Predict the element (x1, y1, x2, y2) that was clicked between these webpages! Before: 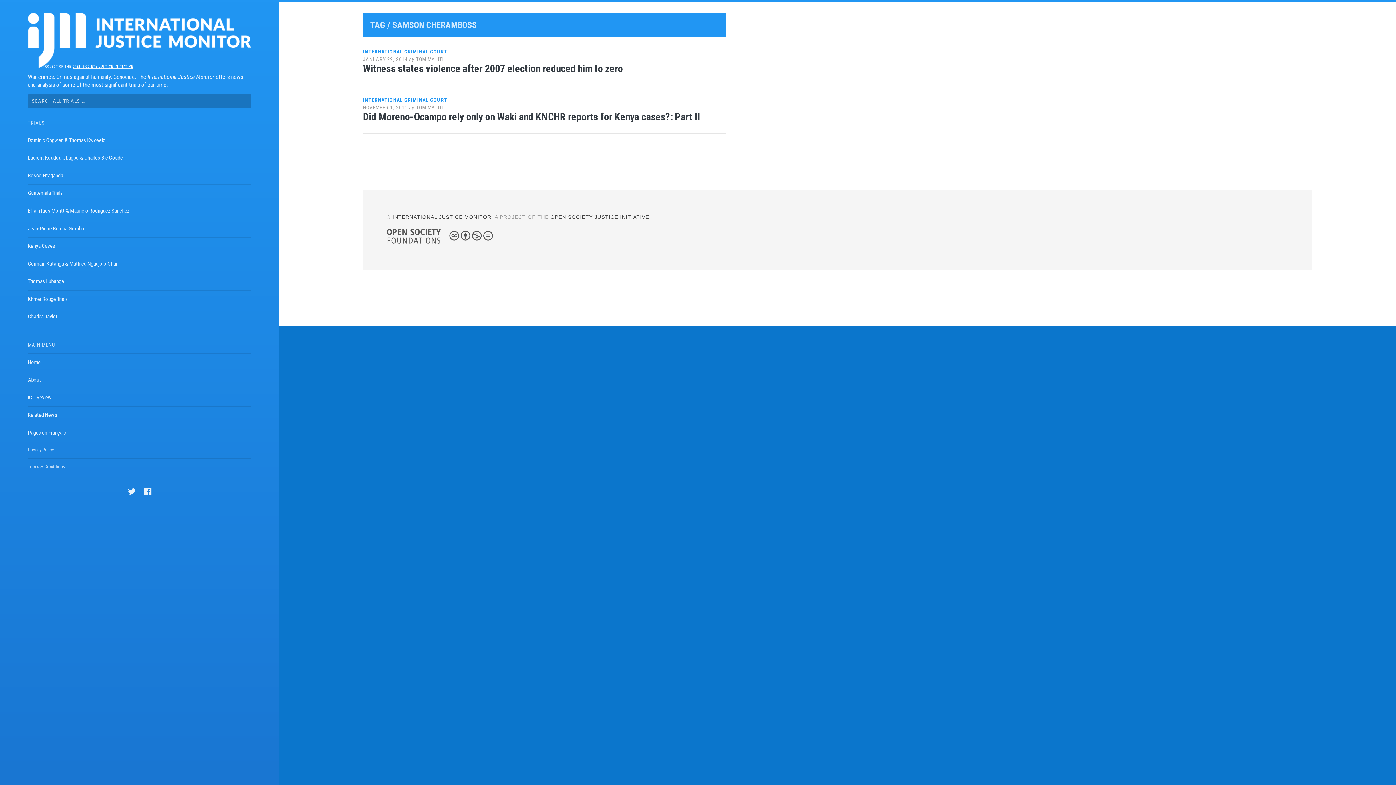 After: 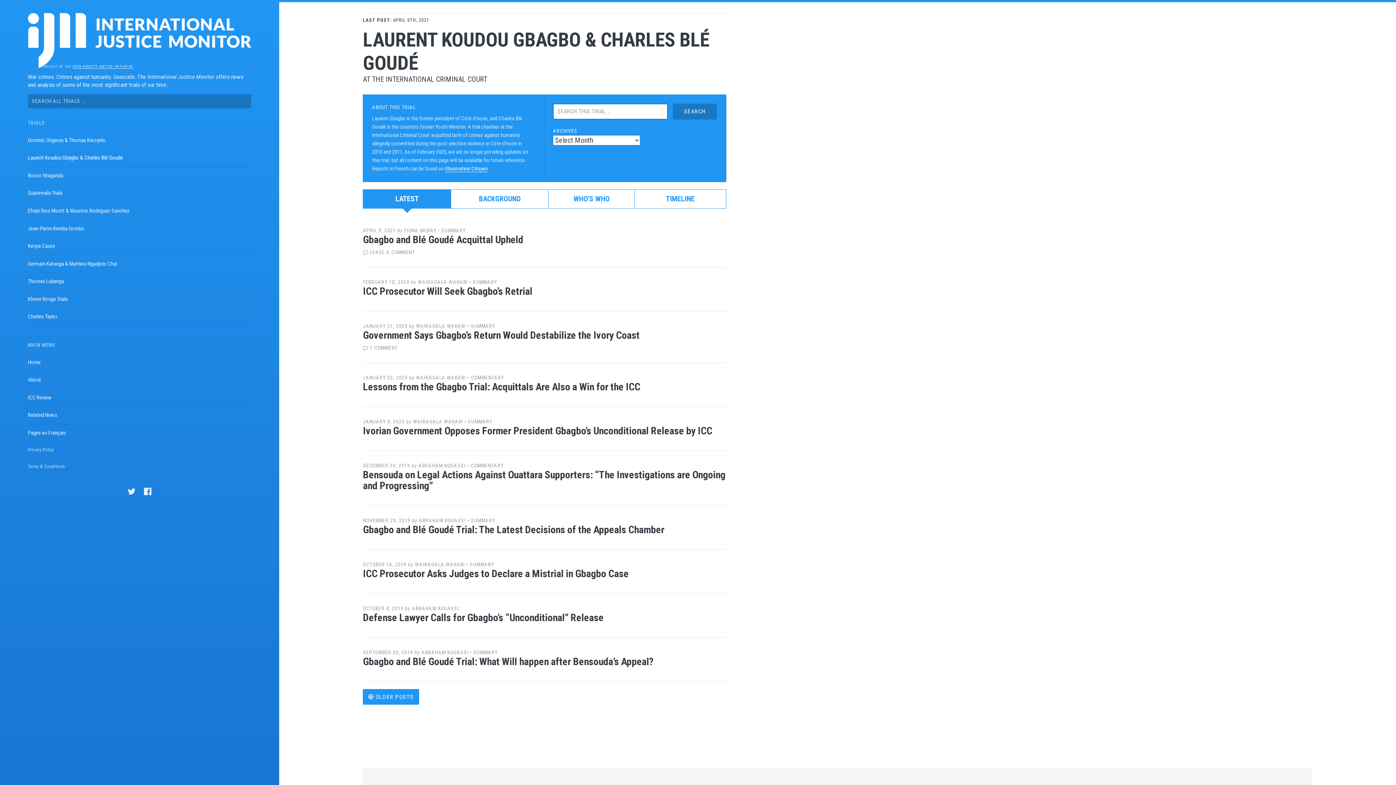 Action: label: Laurent Koudou Gbagbo & Charles Blé Goudé bbox: (27, 149, 251, 167)